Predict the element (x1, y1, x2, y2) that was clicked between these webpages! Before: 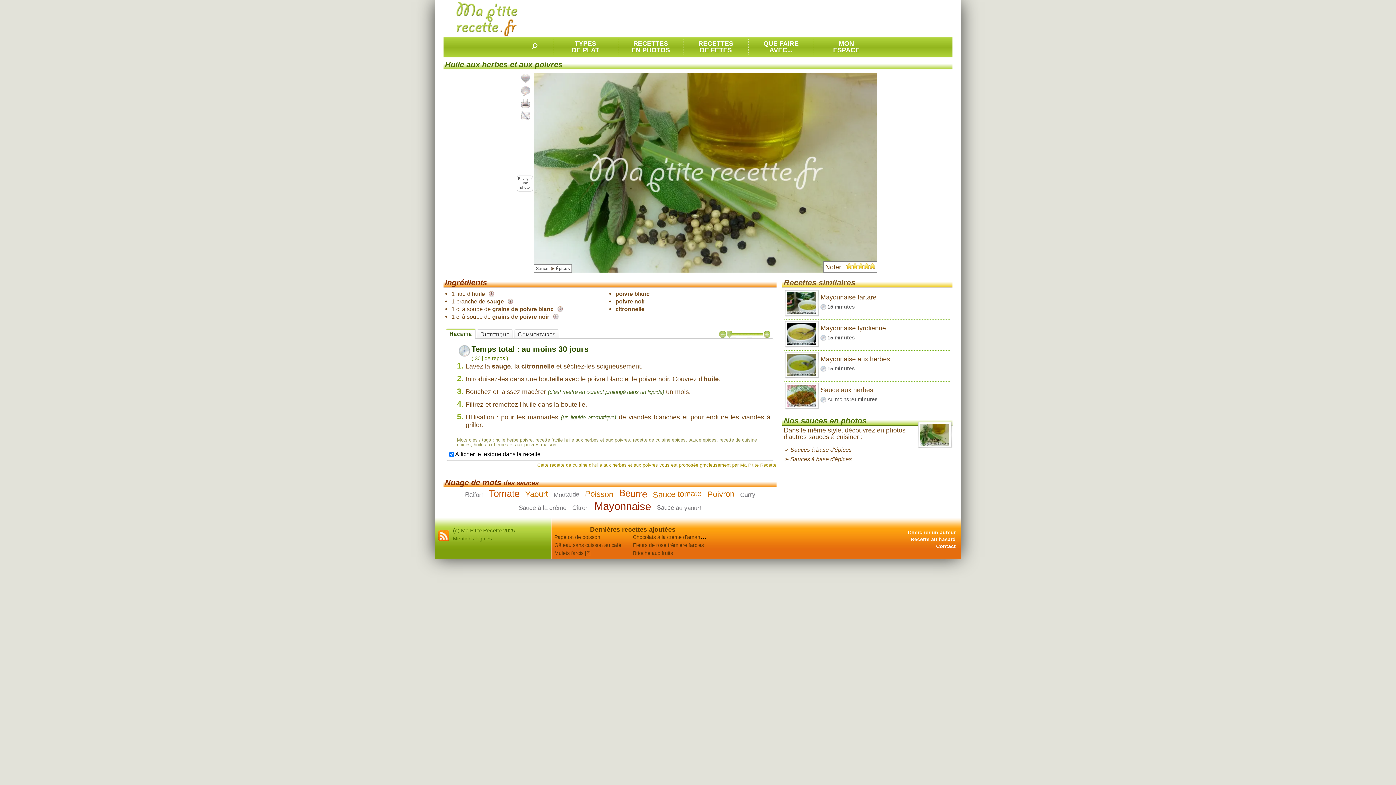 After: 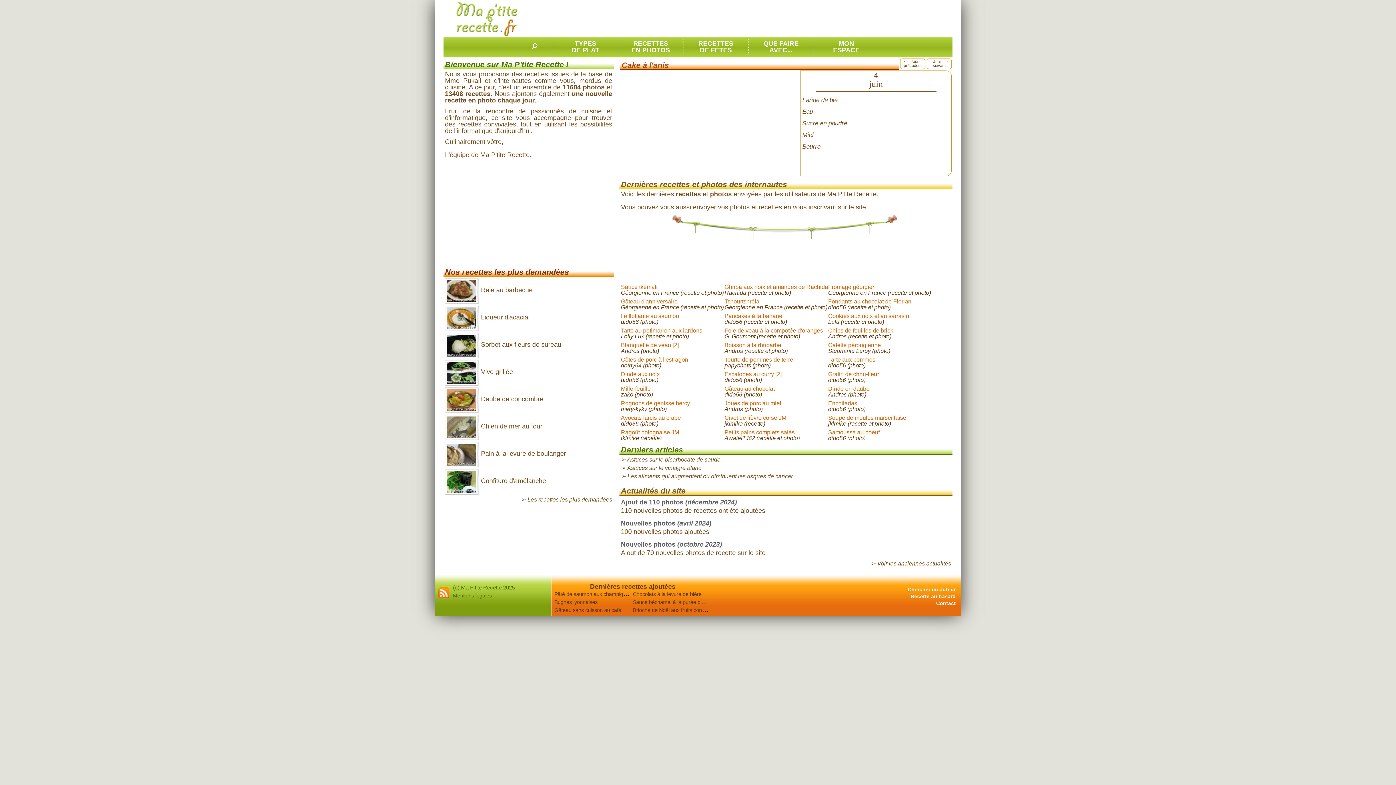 Action: bbox: (455, 1, 518, 36)